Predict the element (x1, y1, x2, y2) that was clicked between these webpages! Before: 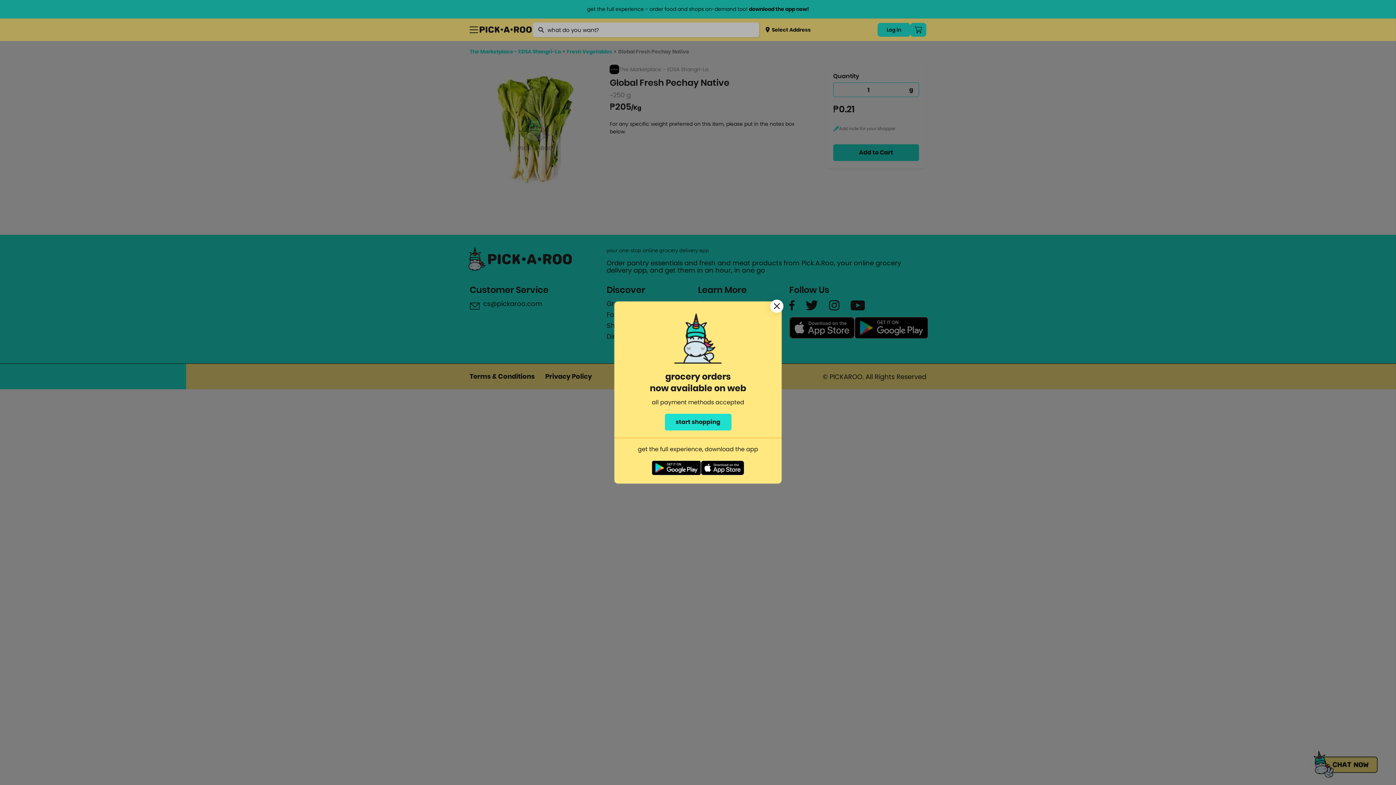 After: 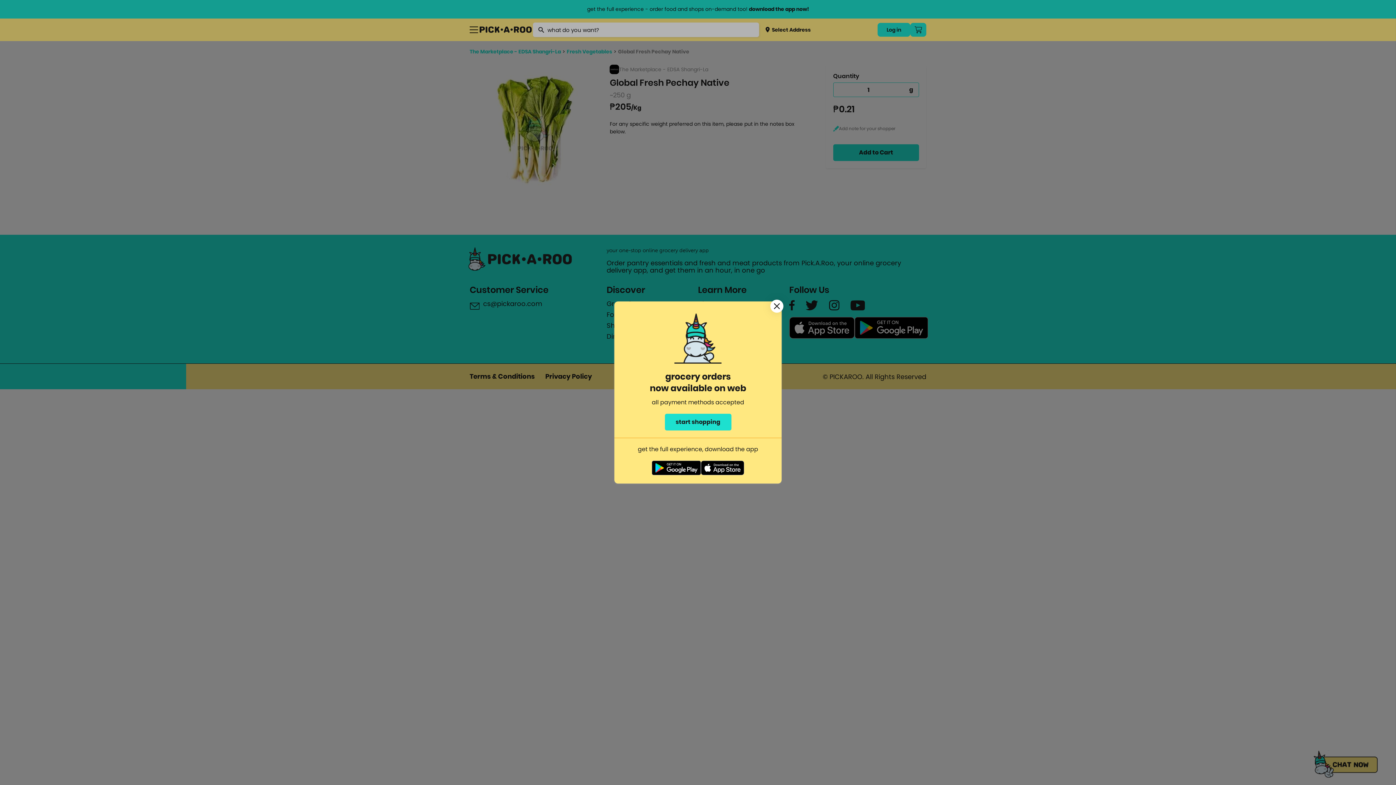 Action: bbox: (651, 460, 700, 478)